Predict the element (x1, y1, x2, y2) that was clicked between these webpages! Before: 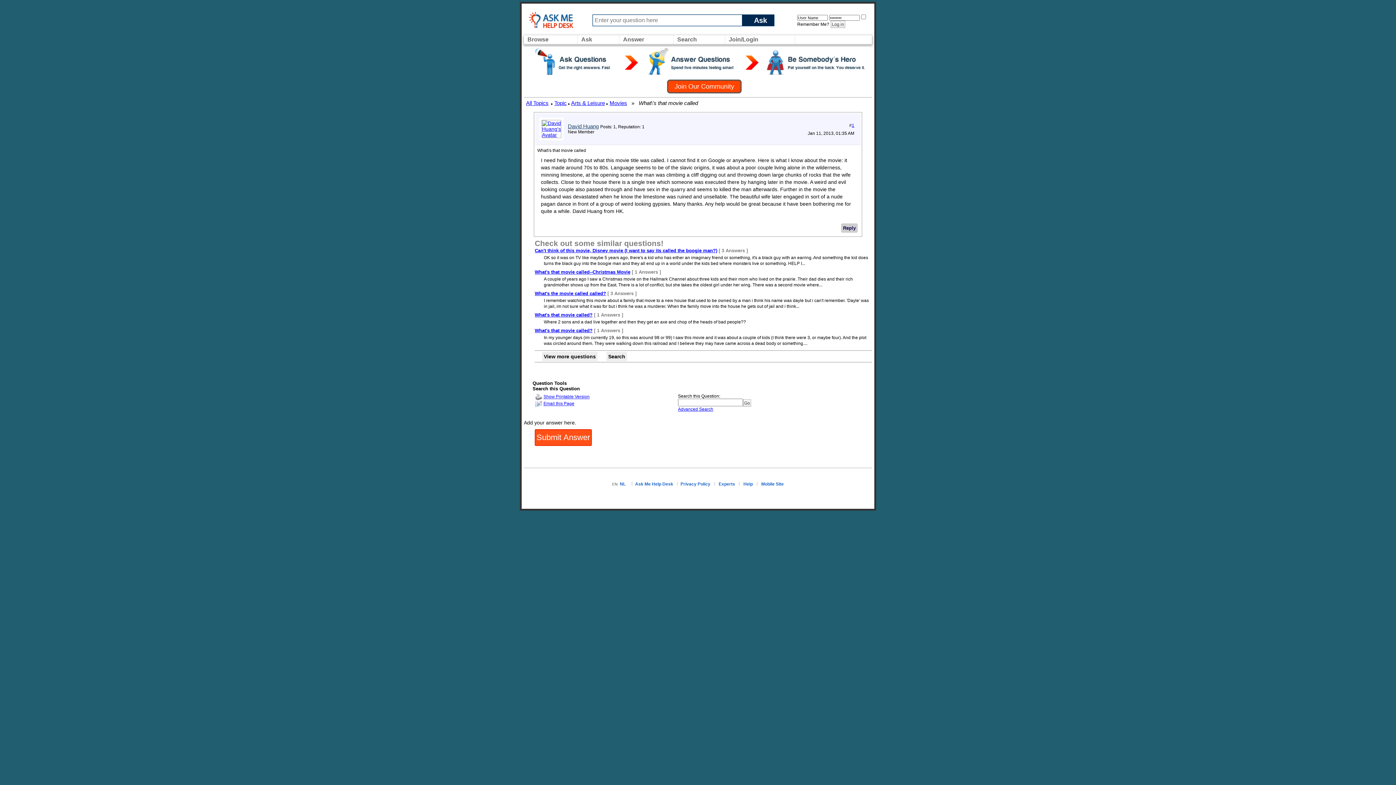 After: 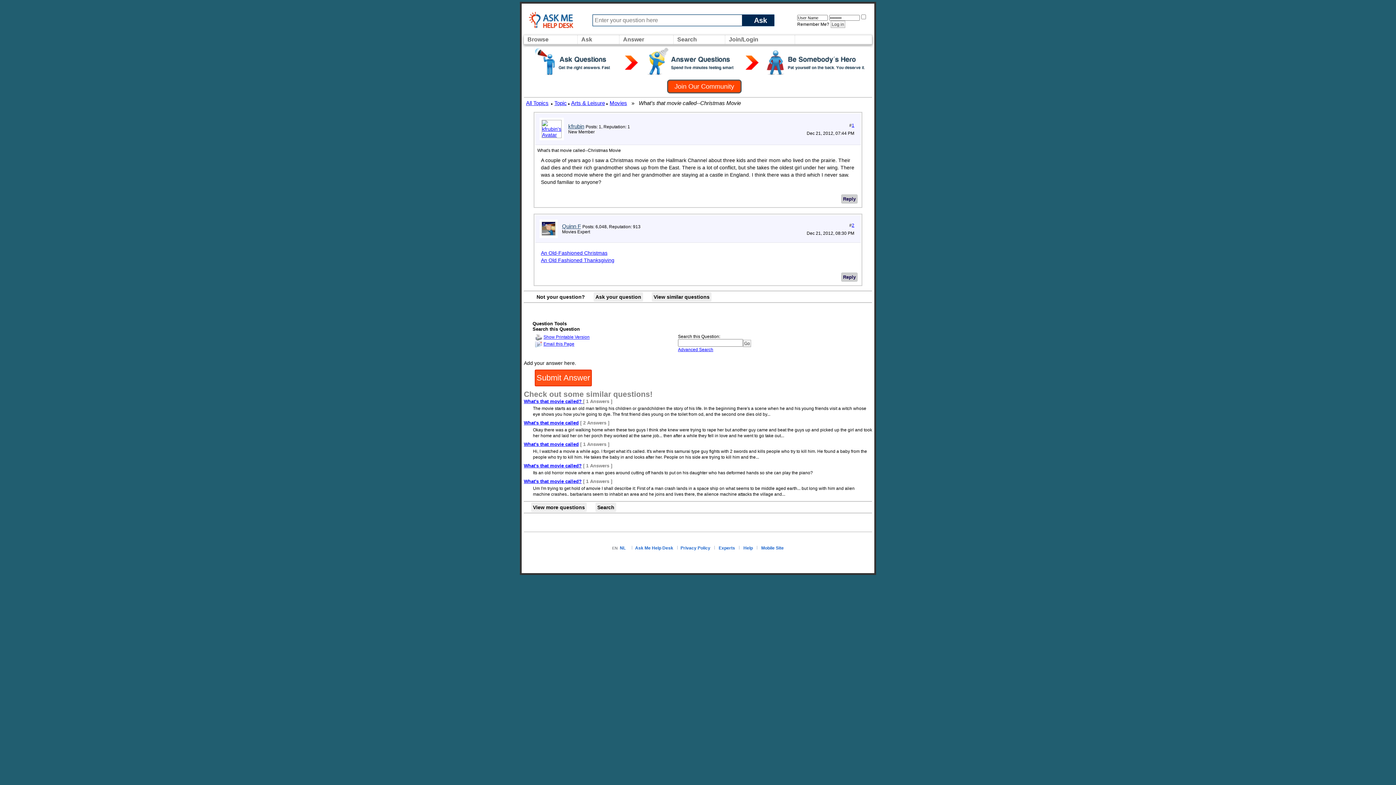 Action: bbox: (534, 269, 630, 274) label: What's that movie called--Christmas Movie